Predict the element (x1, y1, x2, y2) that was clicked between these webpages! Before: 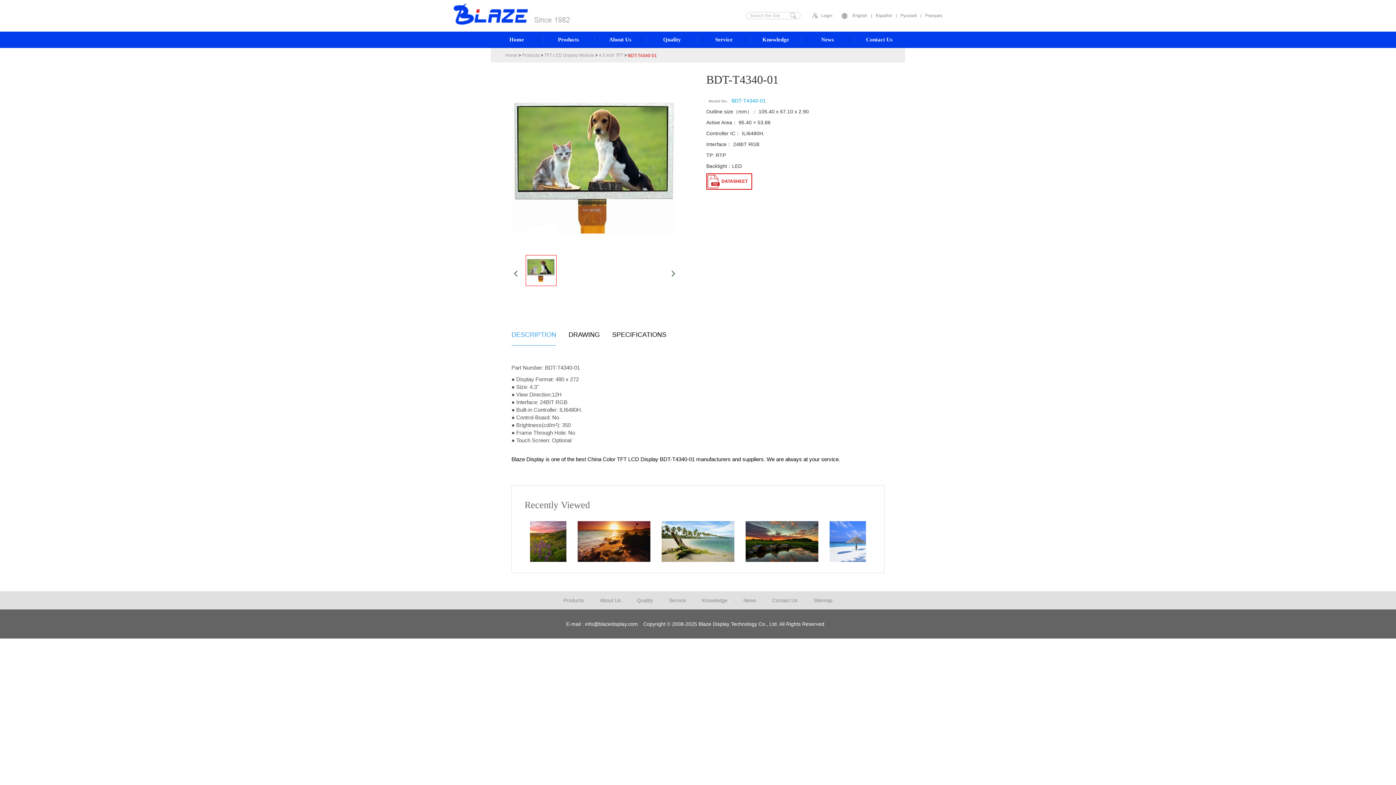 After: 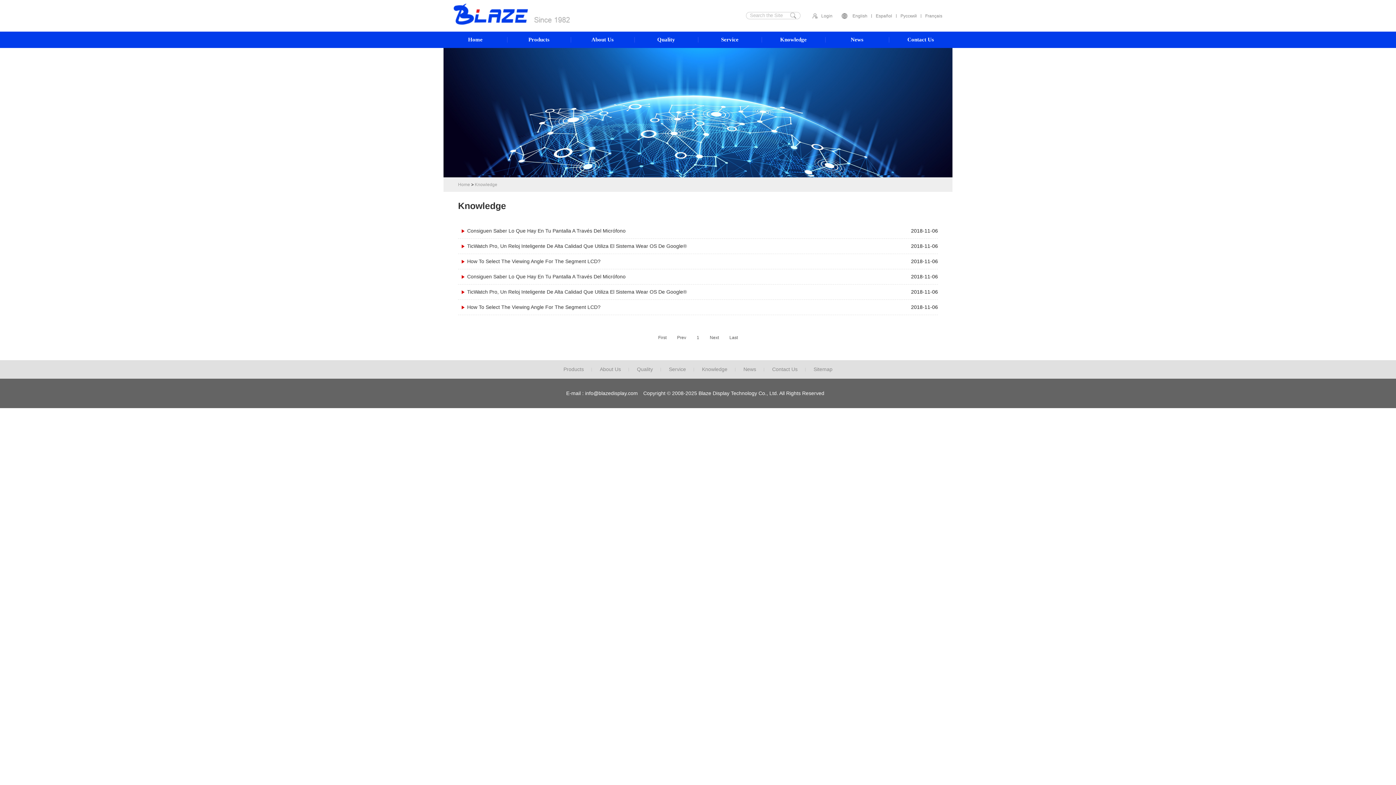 Action: bbox: (702, 597, 727, 604) label: Knowledge